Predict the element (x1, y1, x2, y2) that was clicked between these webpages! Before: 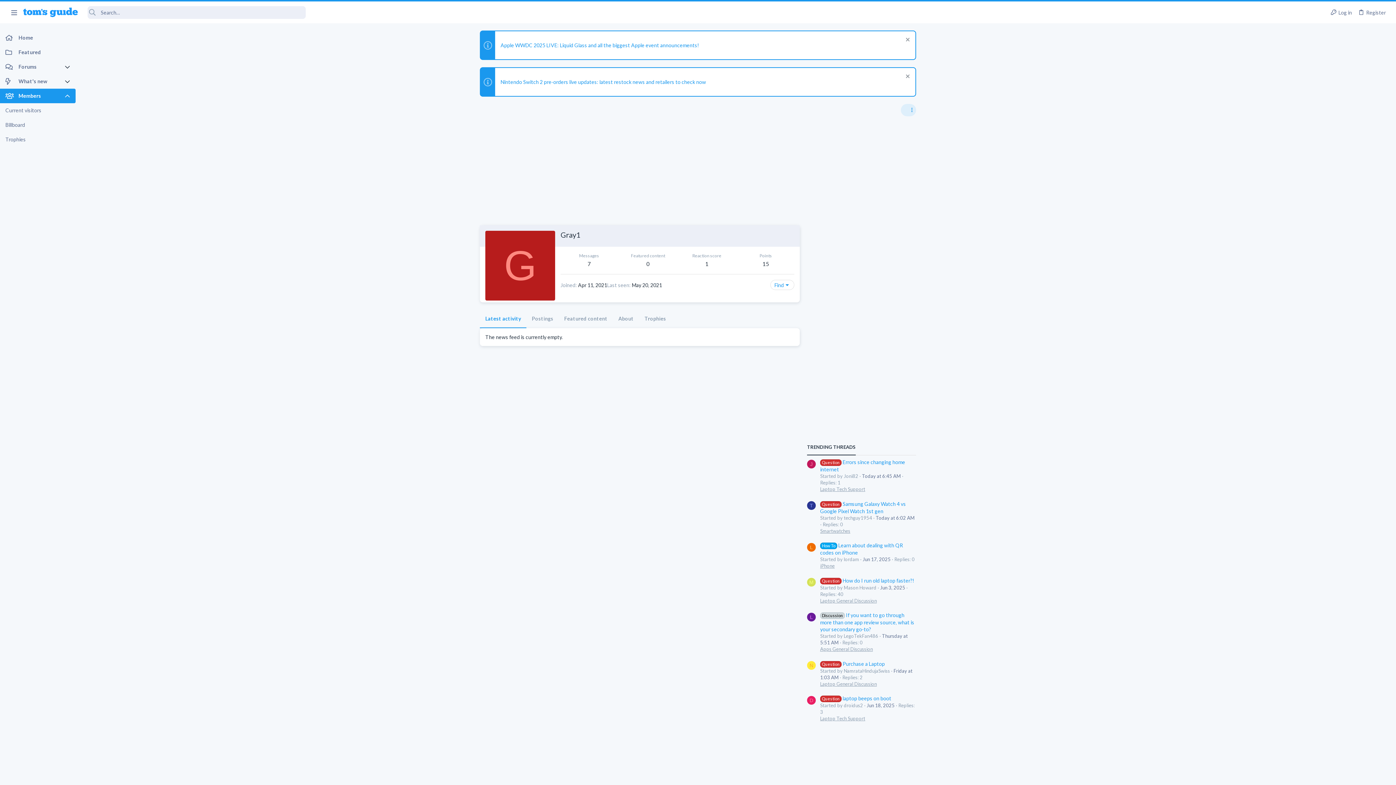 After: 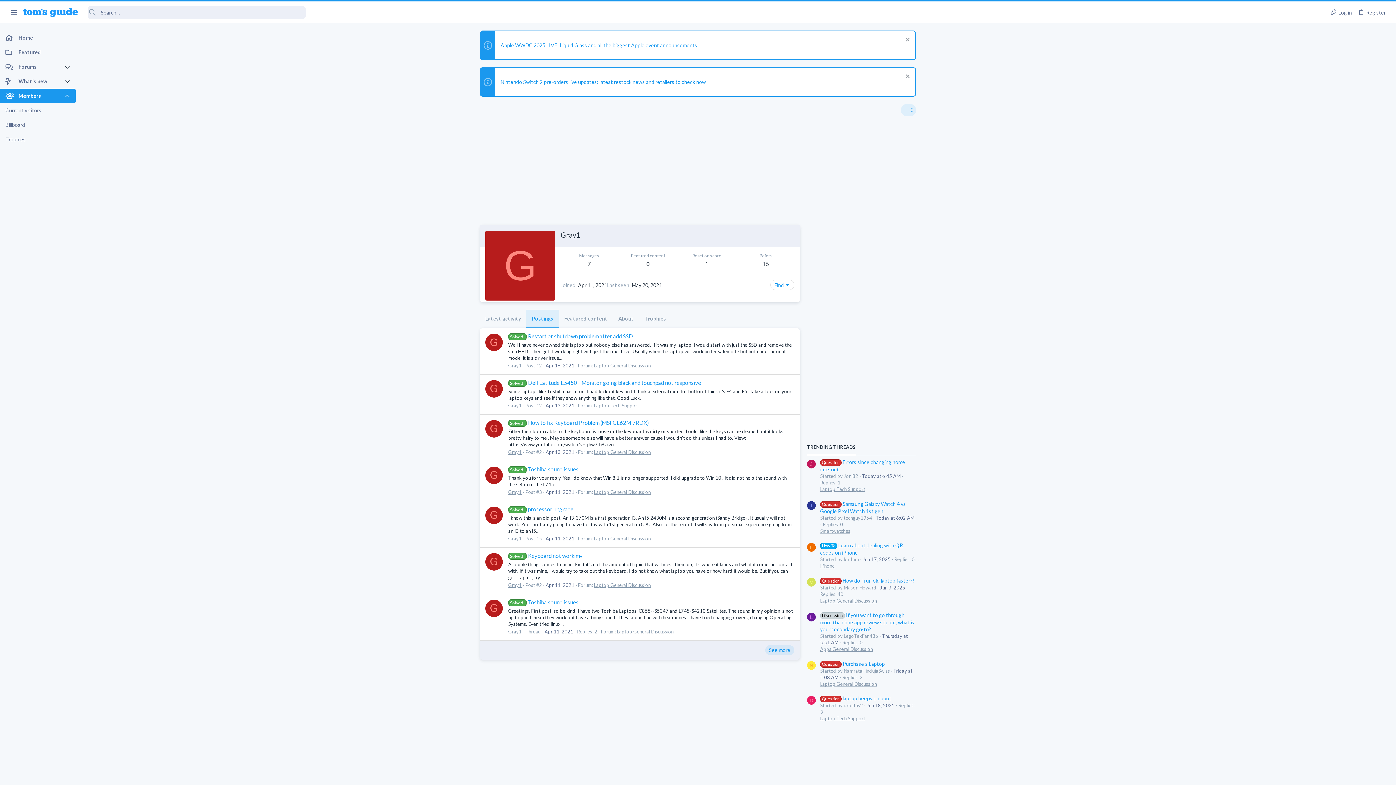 Action: bbox: (526, 309, 558, 328) label: Postings